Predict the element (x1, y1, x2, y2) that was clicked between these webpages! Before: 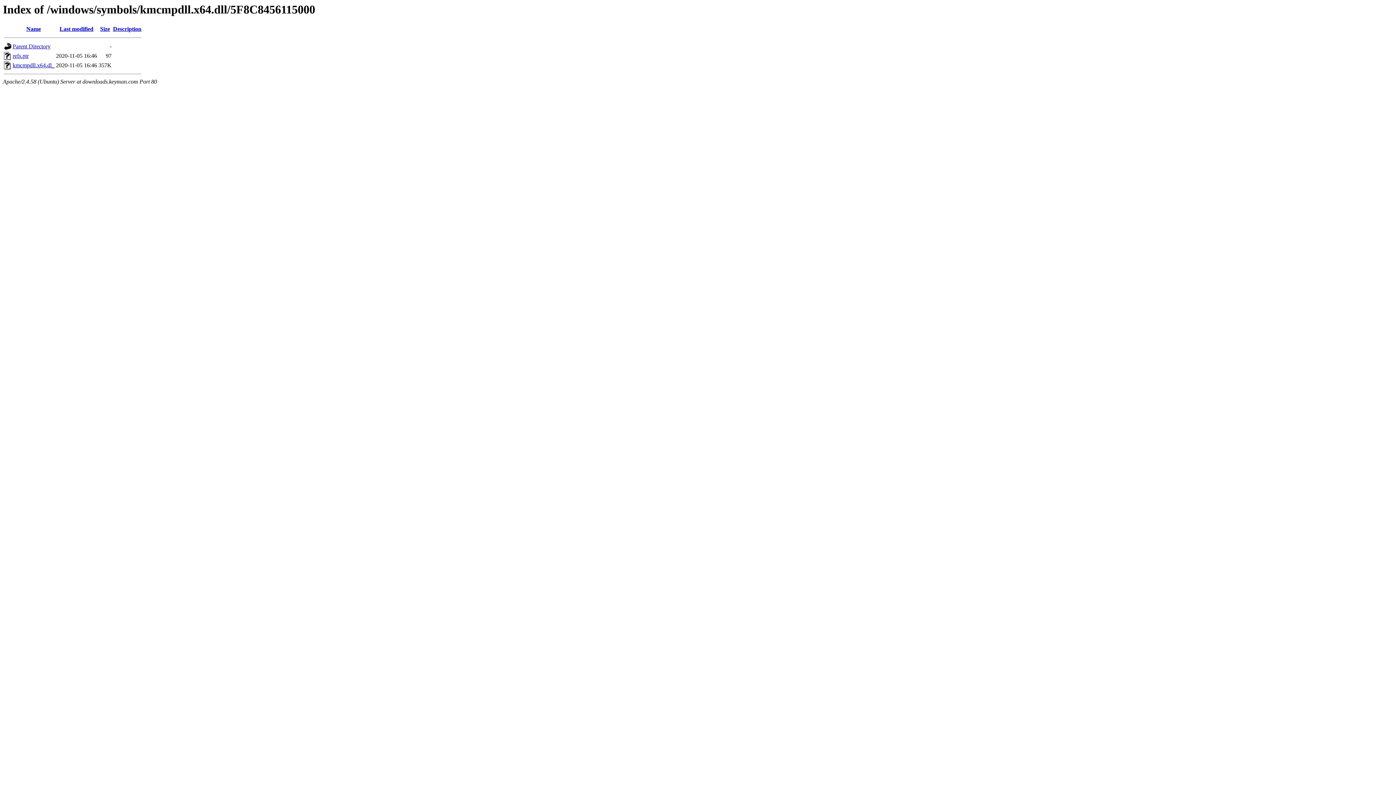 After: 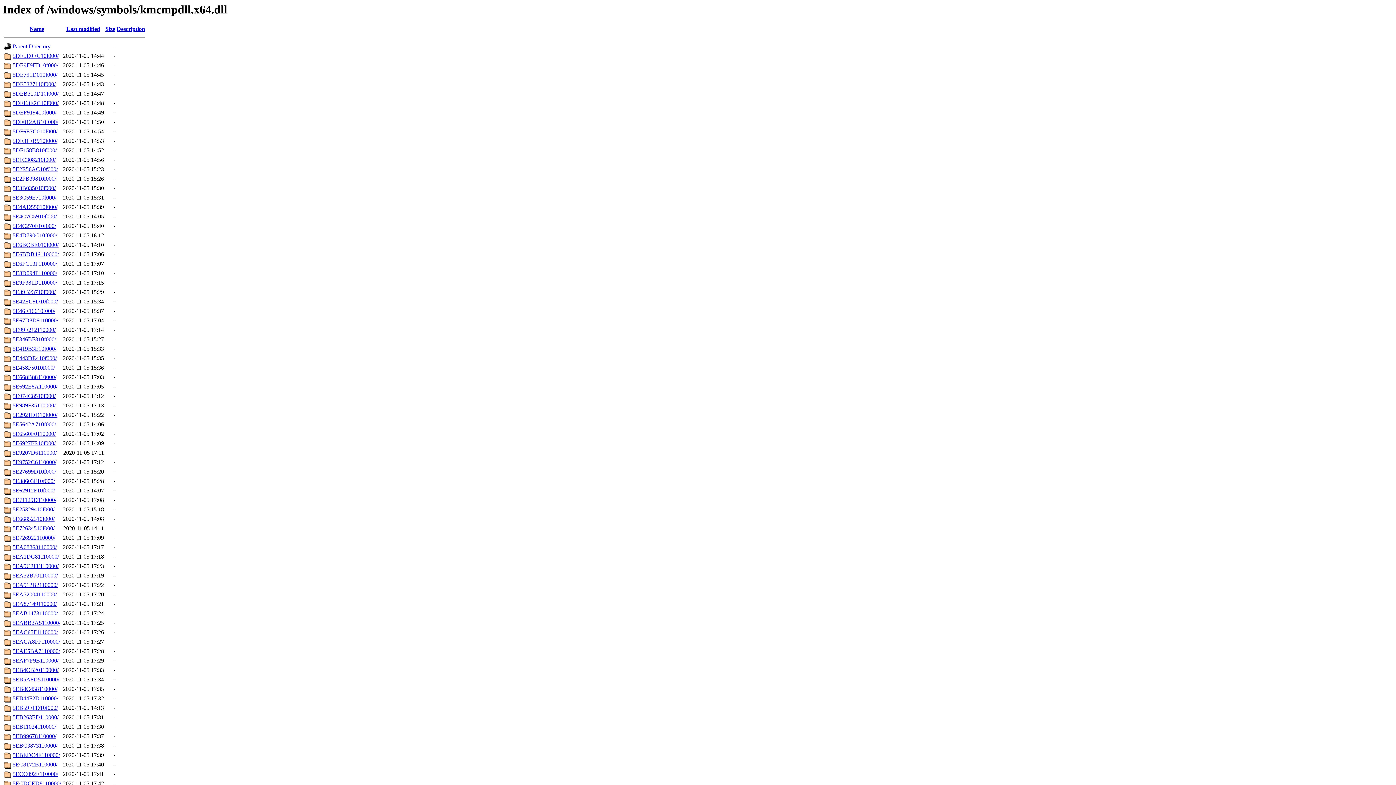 Action: label: Parent Directory bbox: (12, 43, 50, 49)